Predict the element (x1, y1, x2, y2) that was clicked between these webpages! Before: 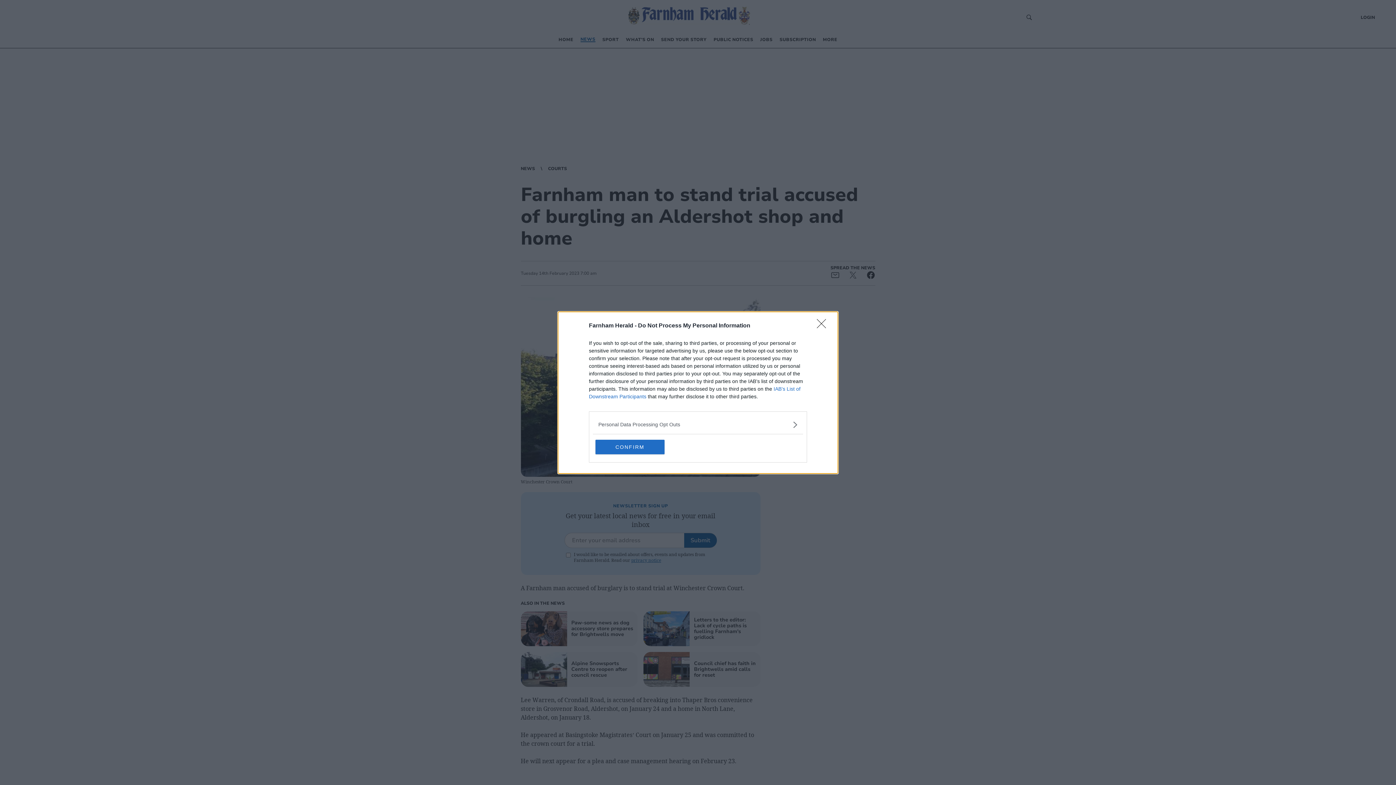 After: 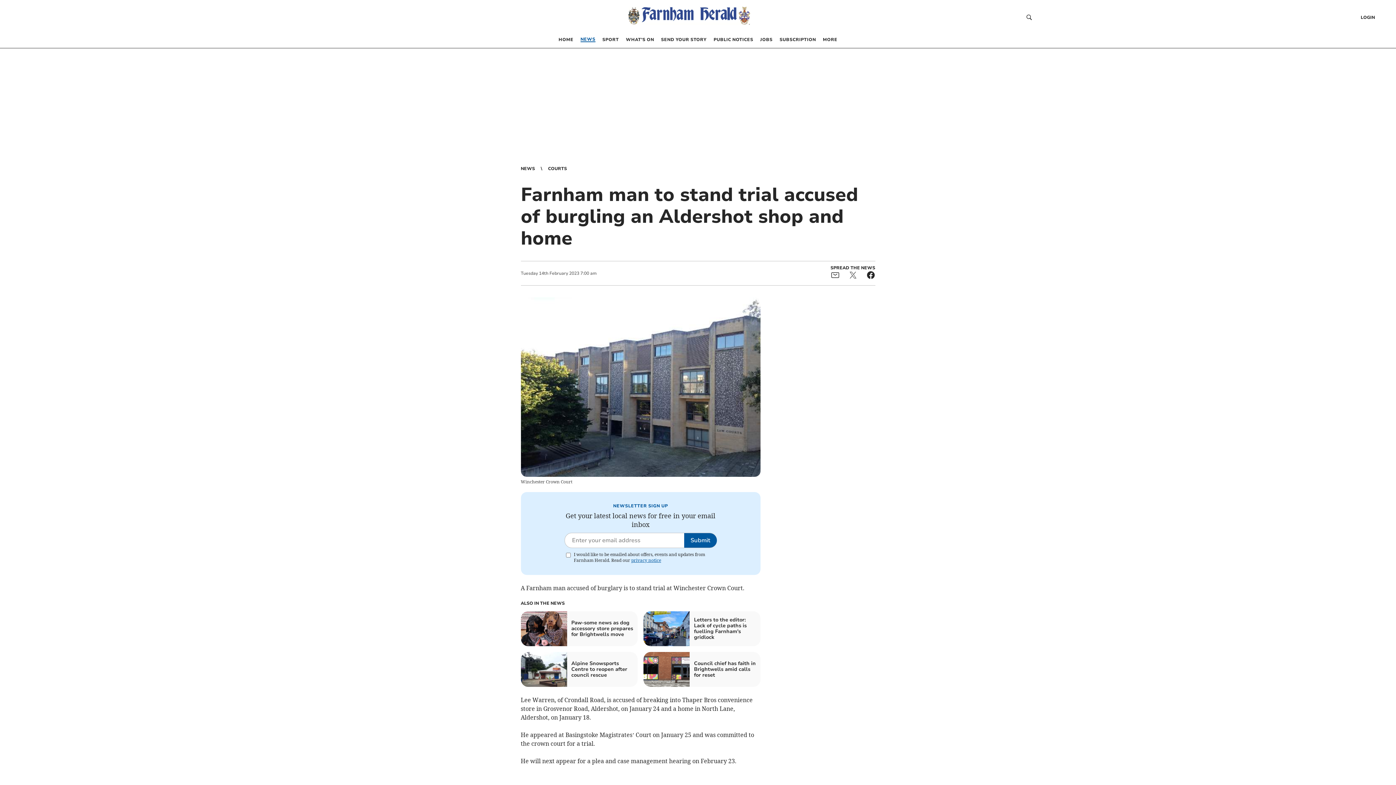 Action: bbox: (595, 439, 664, 454) label: CONFIRM